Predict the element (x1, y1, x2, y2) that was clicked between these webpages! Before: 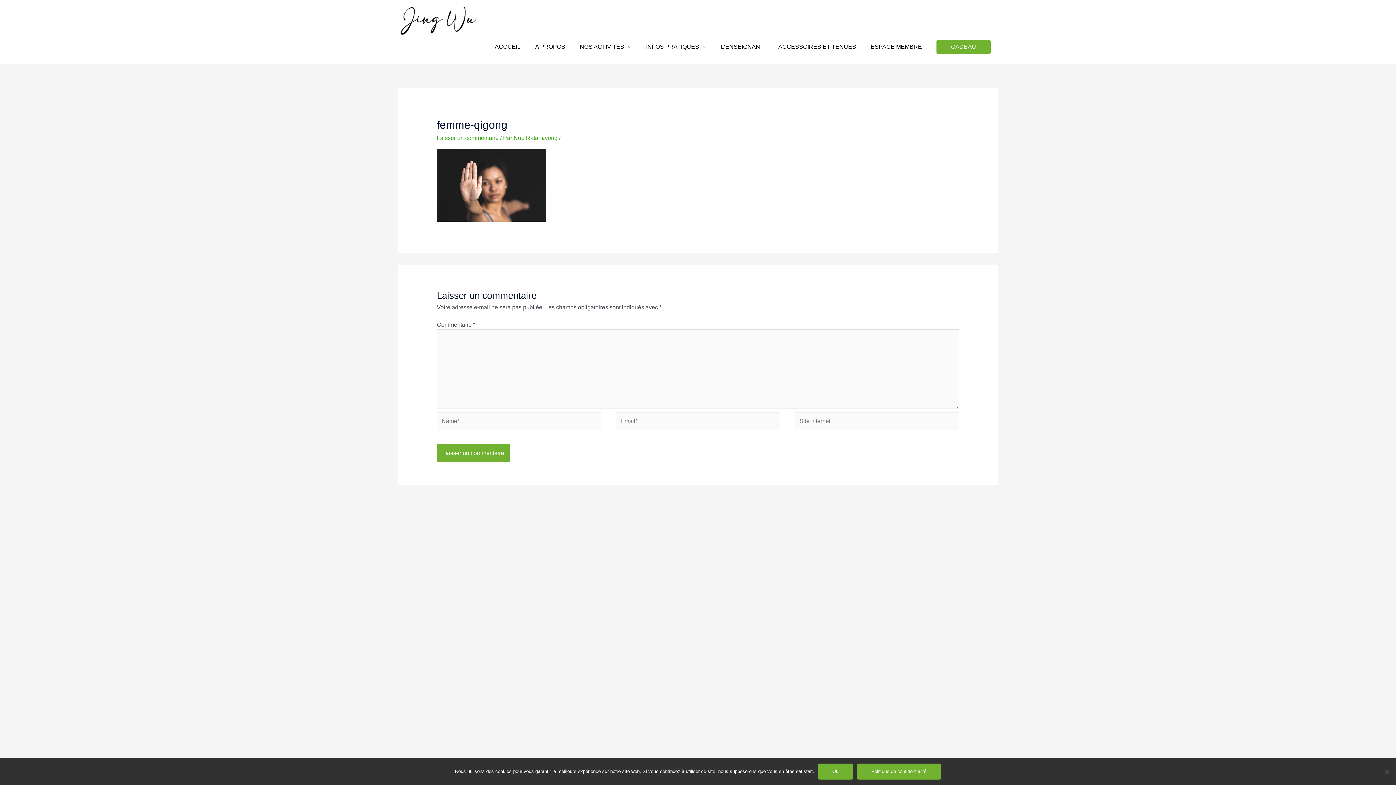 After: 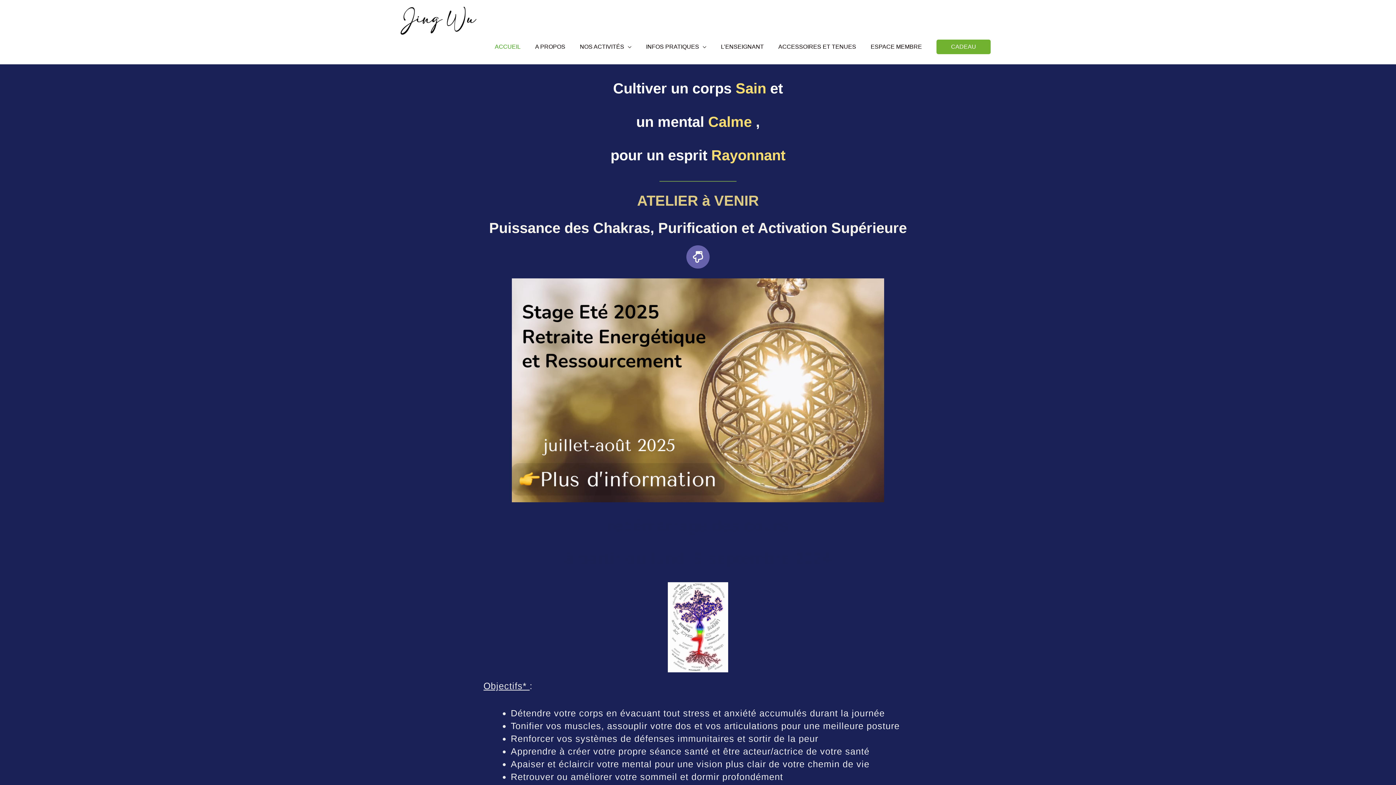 Action: bbox: (487, 35, 528, 58) label: ACCUEIL